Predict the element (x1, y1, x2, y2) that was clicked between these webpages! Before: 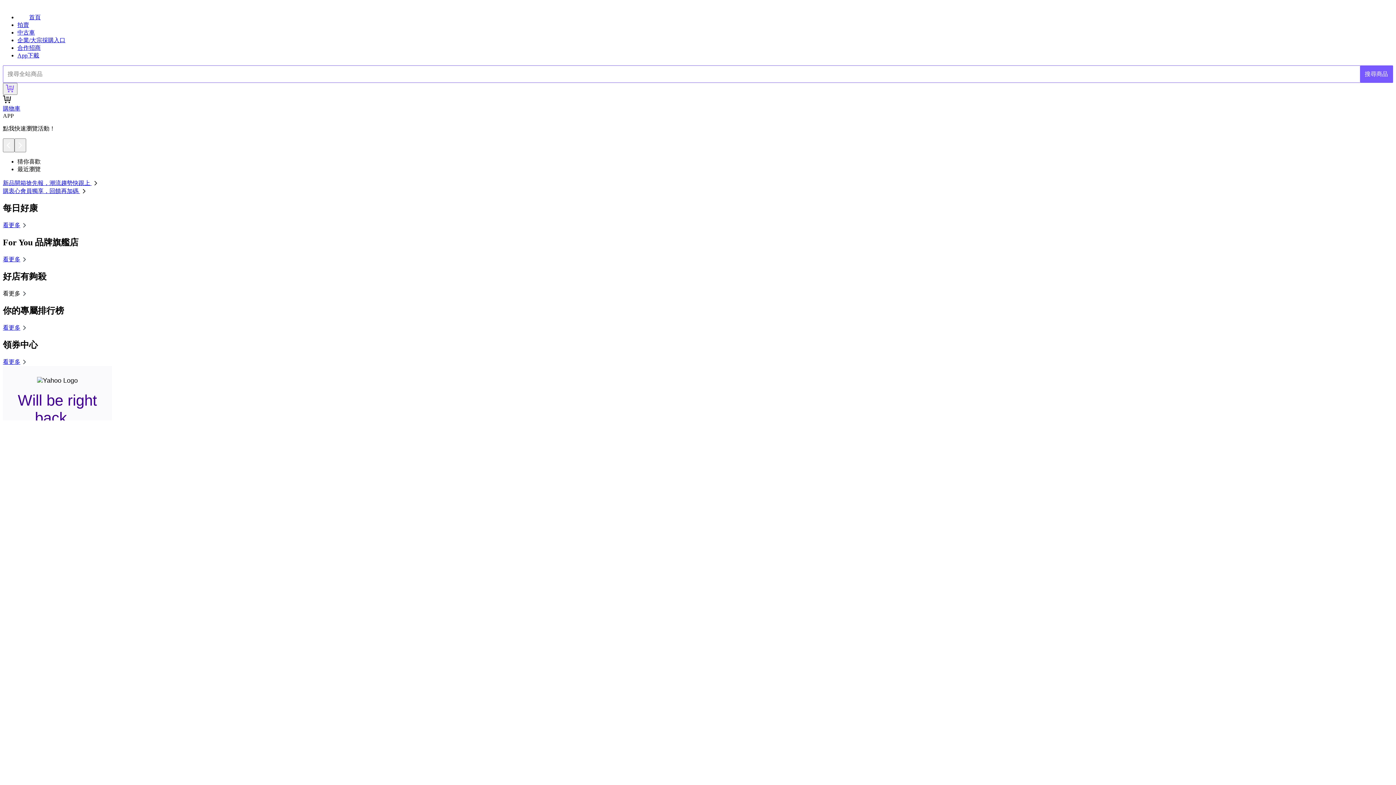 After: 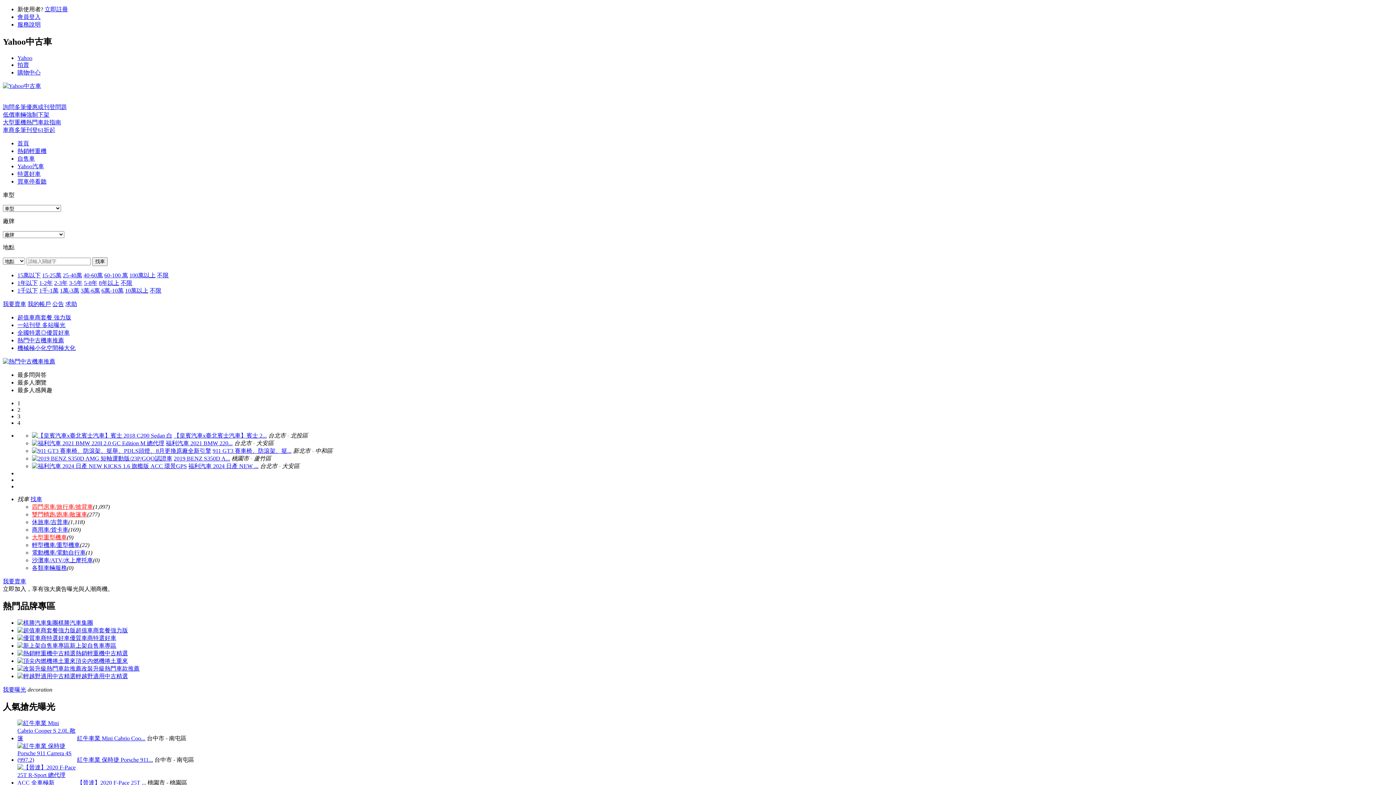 Action: label: 中古車 bbox: (17, 29, 34, 35)